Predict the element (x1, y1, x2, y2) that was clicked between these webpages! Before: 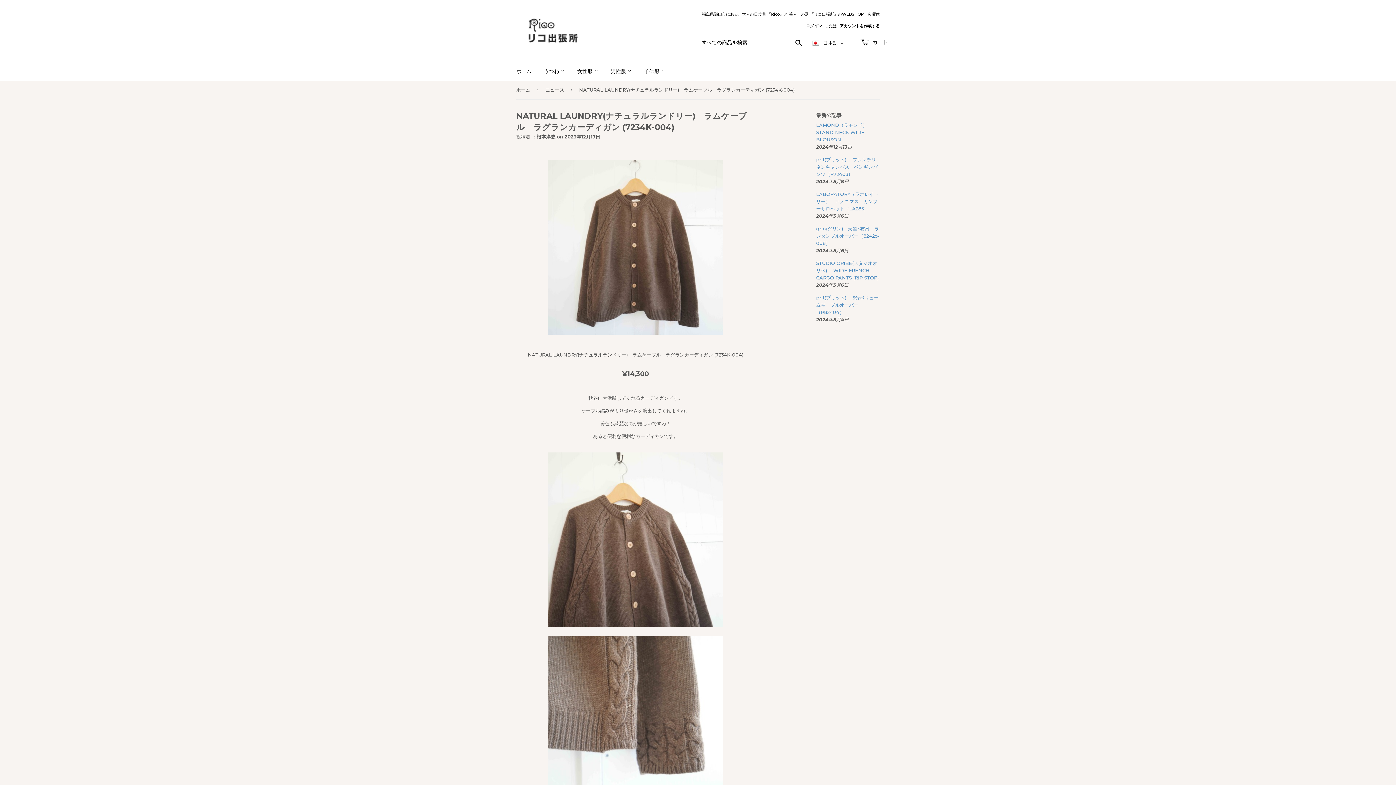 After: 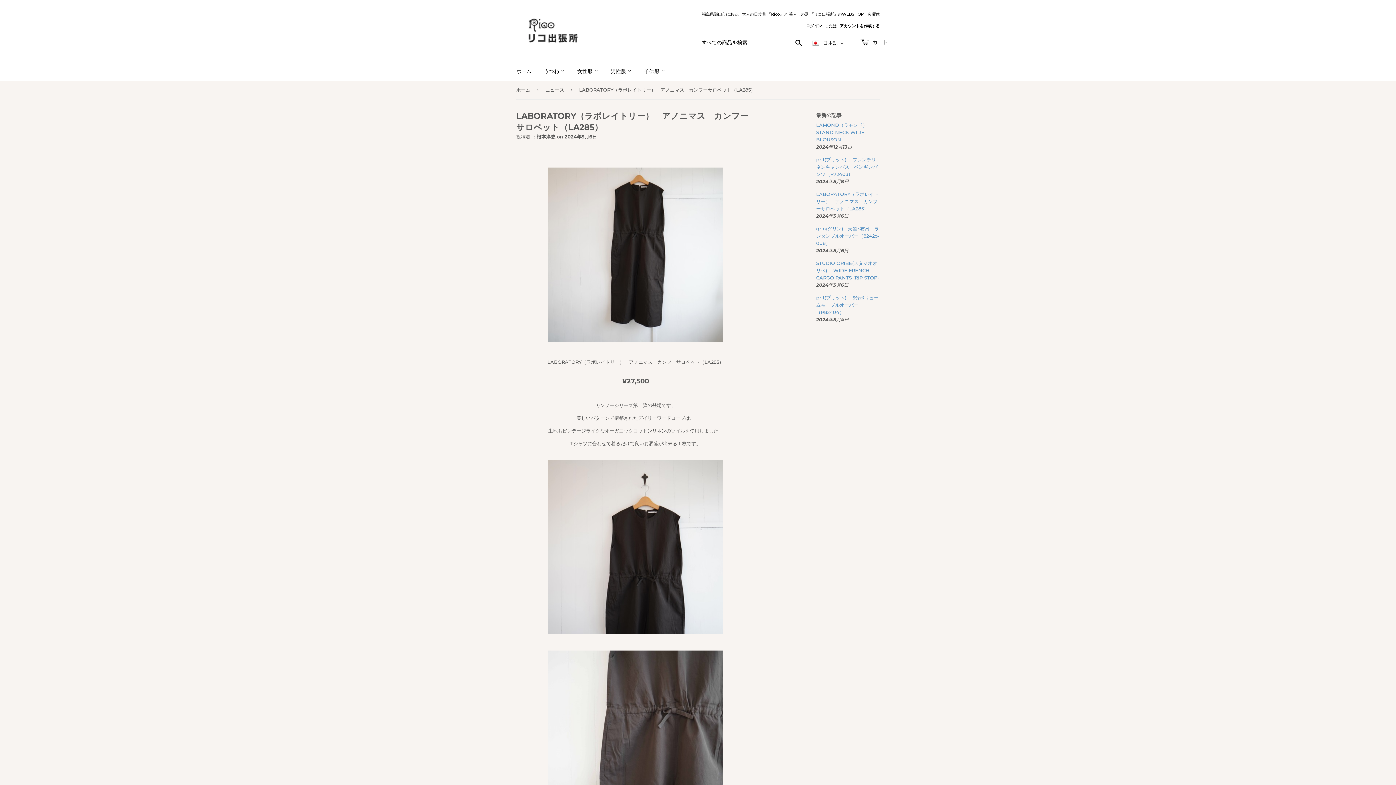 Action: label: LABORATORY（ラボレイトリー）　アノニマス　カンフーサロペット（LA285） bbox: (816, 191, 878, 211)